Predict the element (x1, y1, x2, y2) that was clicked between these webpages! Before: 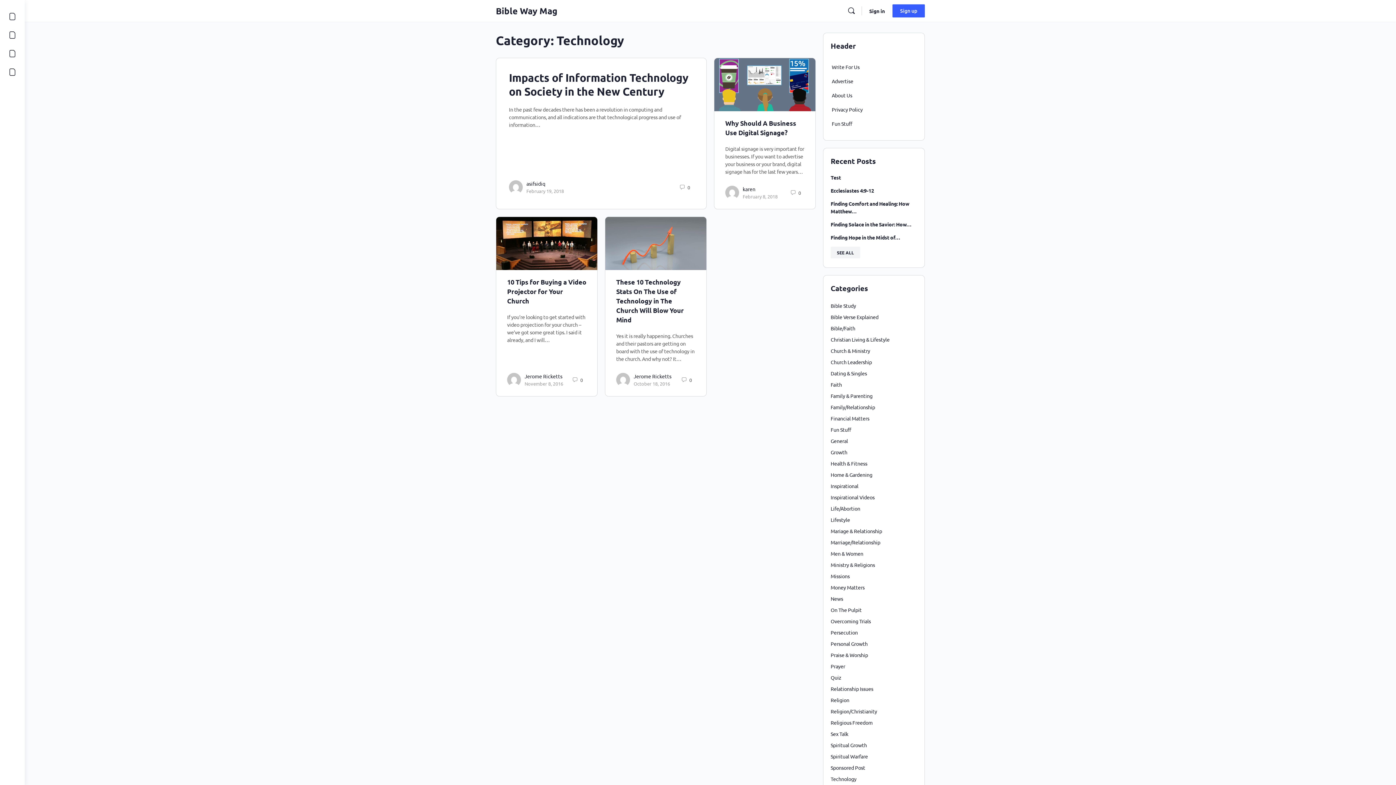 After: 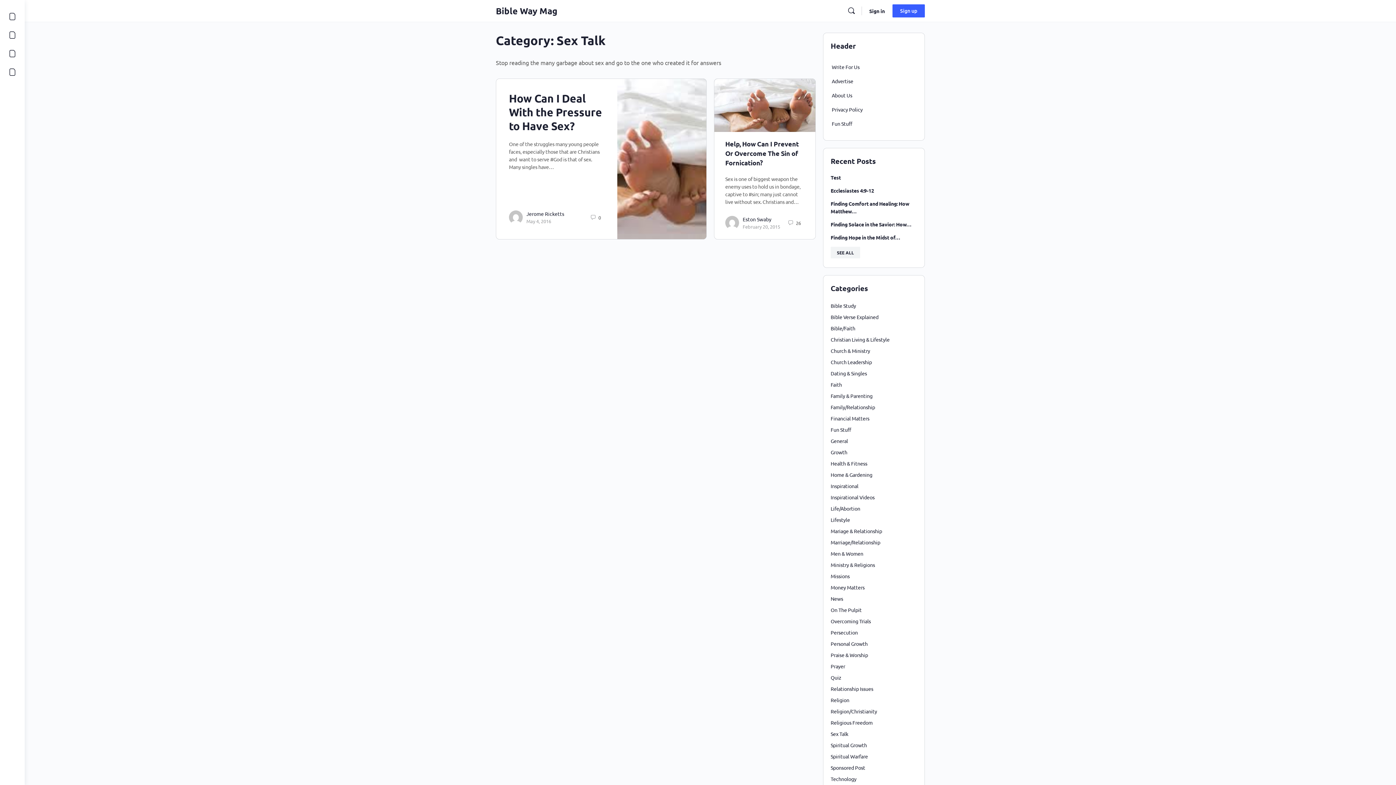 Action: label: Sex Talk bbox: (830, 730, 848, 737)